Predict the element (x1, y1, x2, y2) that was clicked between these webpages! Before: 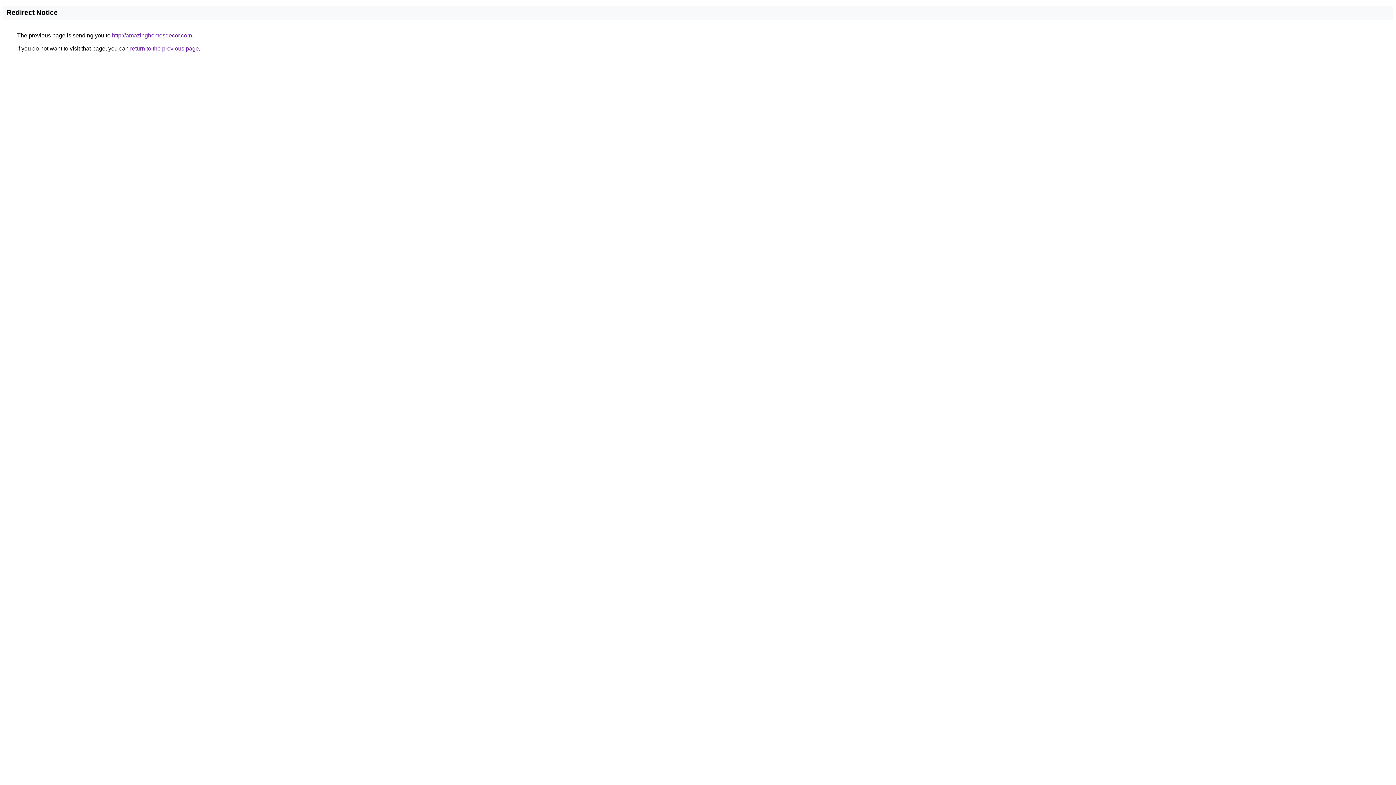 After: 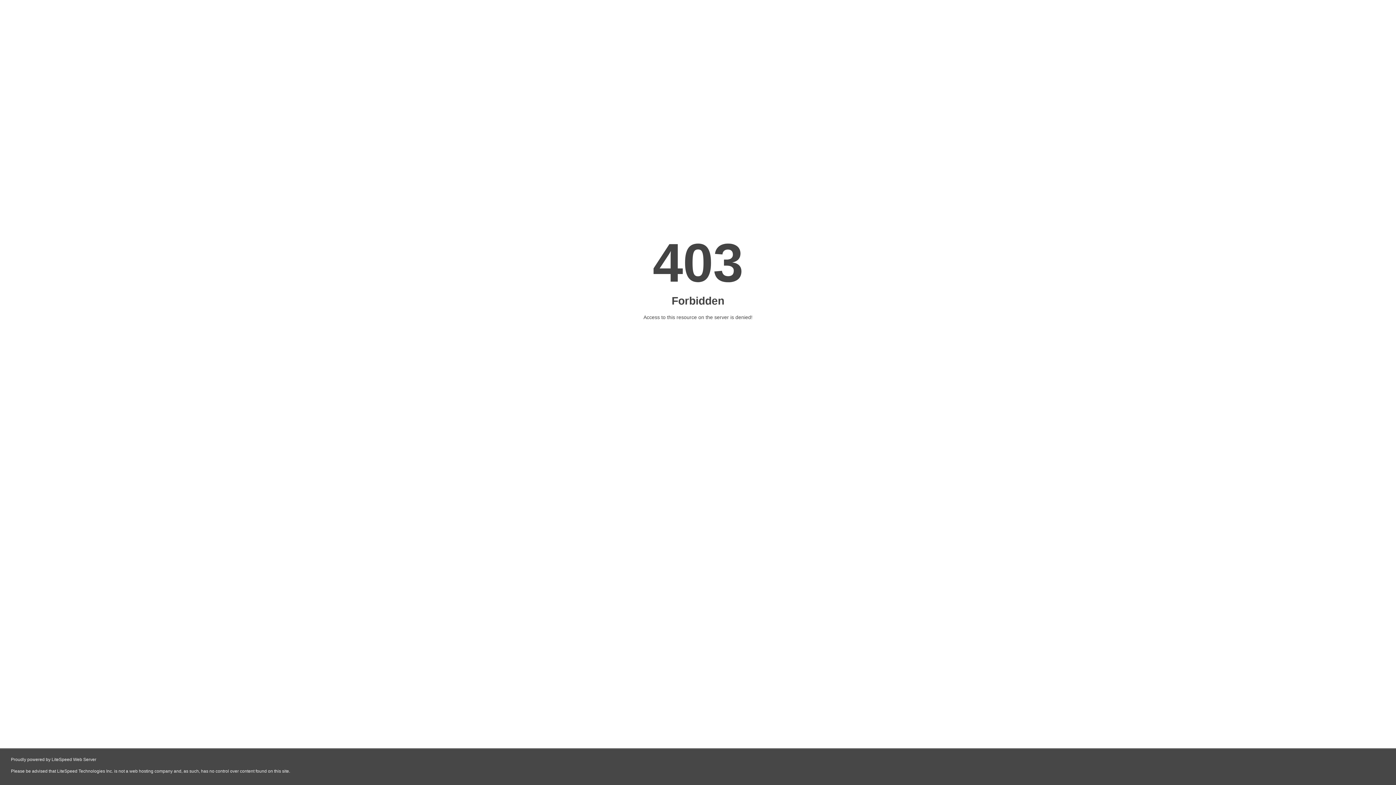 Action: bbox: (112, 32, 192, 38) label: http://amazinghomesdecor.com